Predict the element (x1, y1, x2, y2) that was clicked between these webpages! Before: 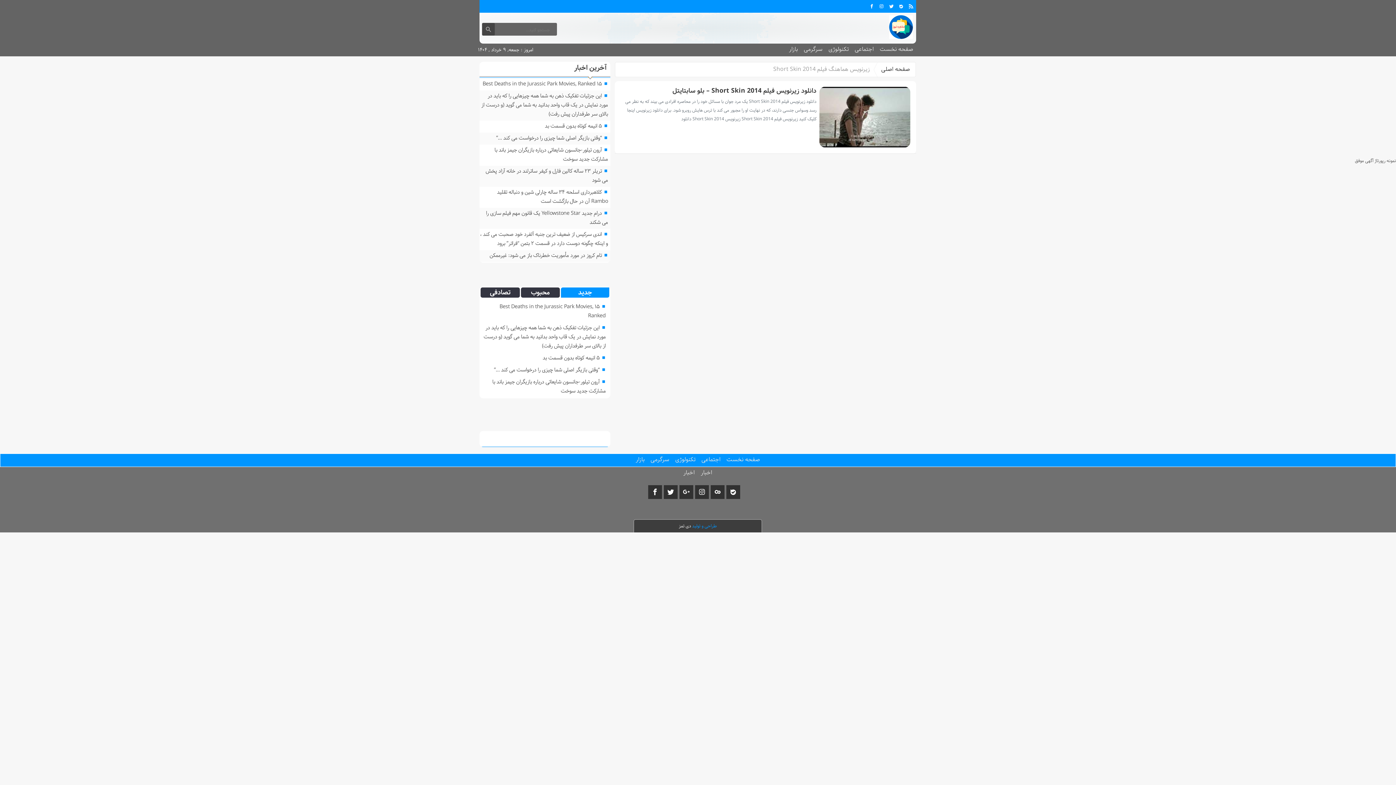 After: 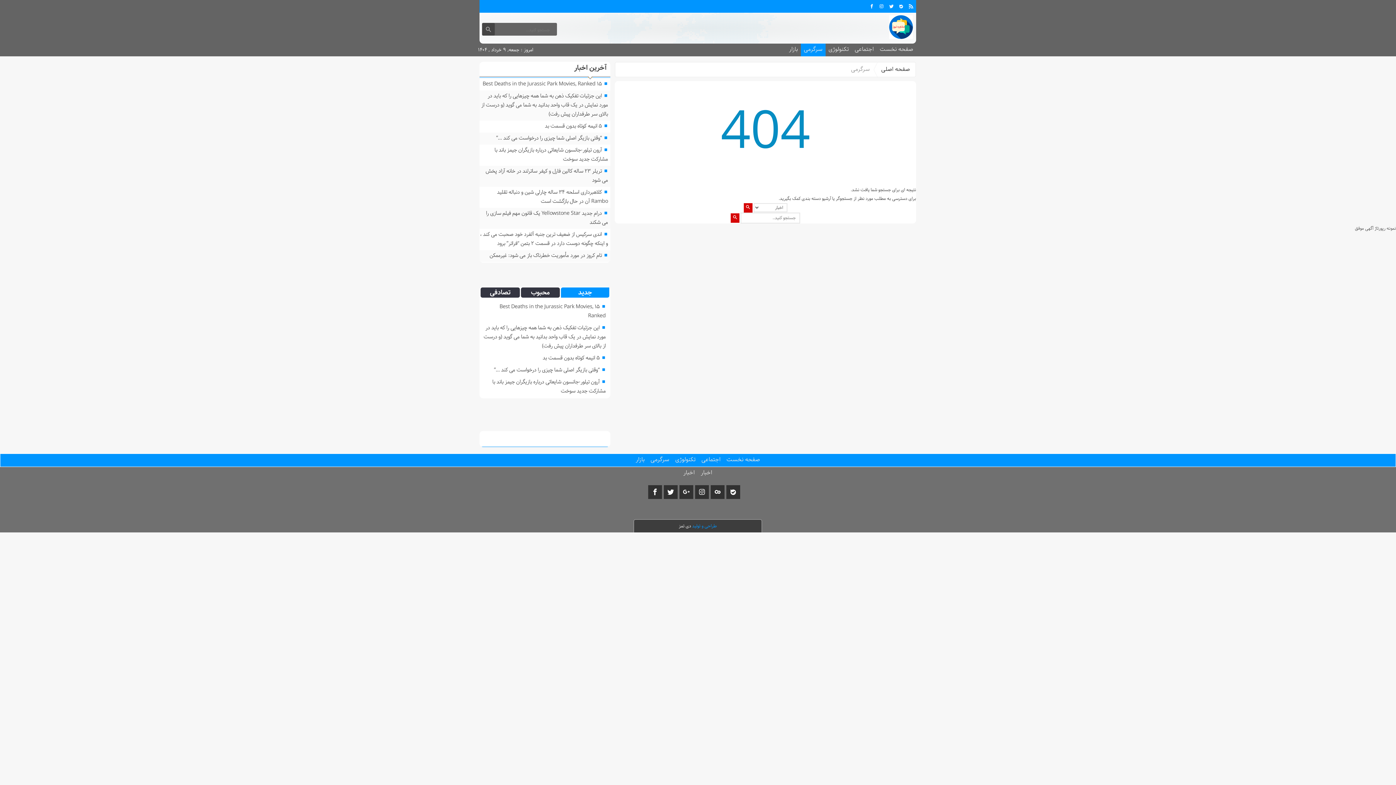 Action: label: سرگرمی bbox: (647, 454, 672, 466)